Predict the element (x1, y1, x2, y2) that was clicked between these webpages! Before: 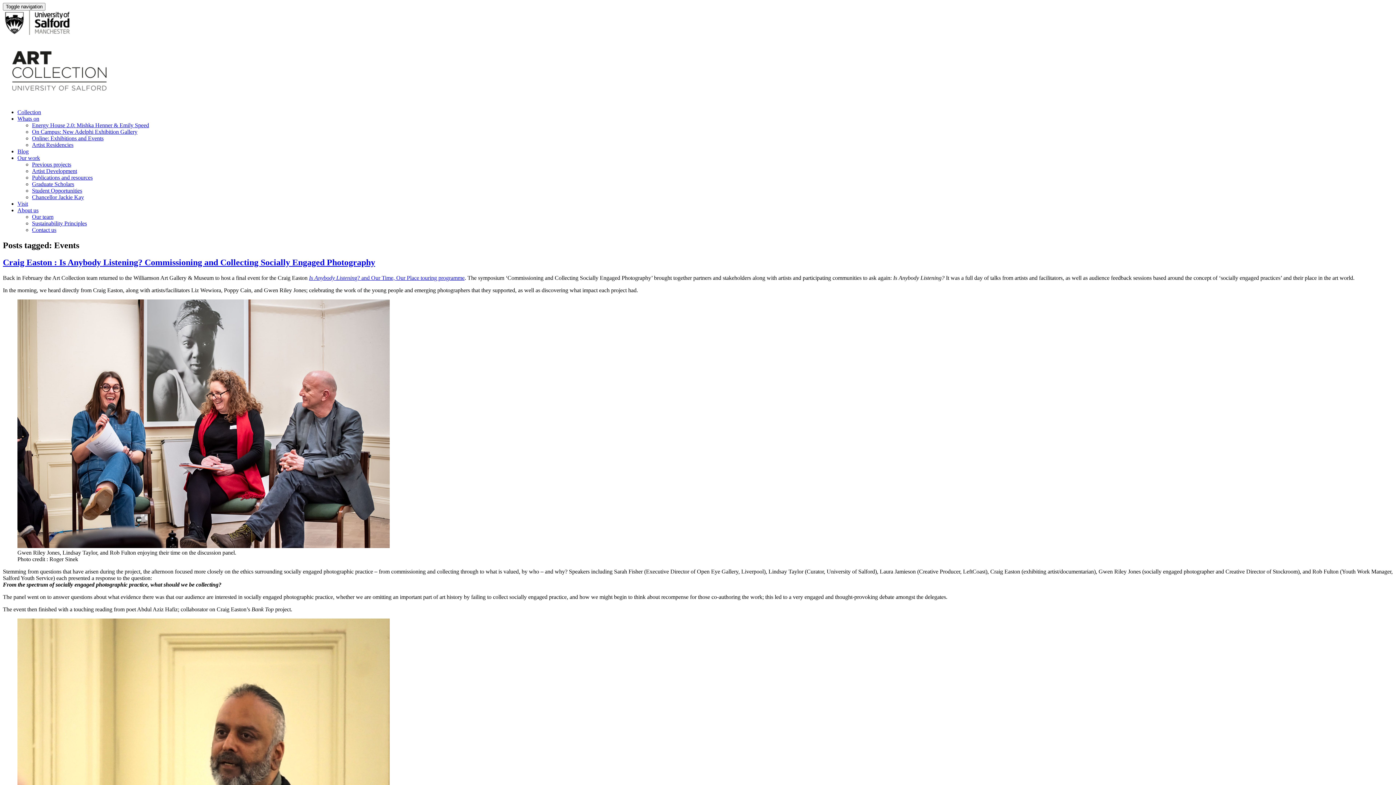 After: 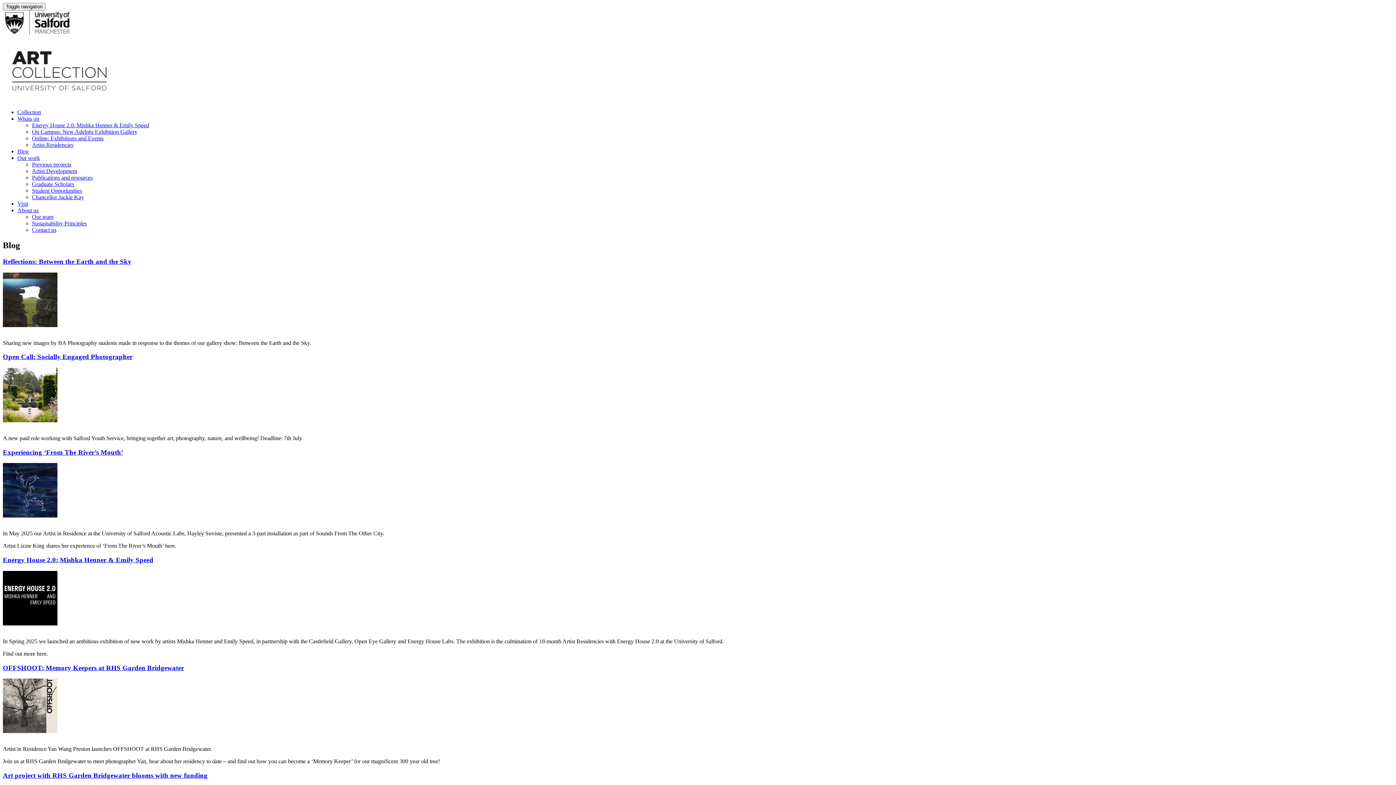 Action: label: Blog bbox: (17, 148, 28, 154)